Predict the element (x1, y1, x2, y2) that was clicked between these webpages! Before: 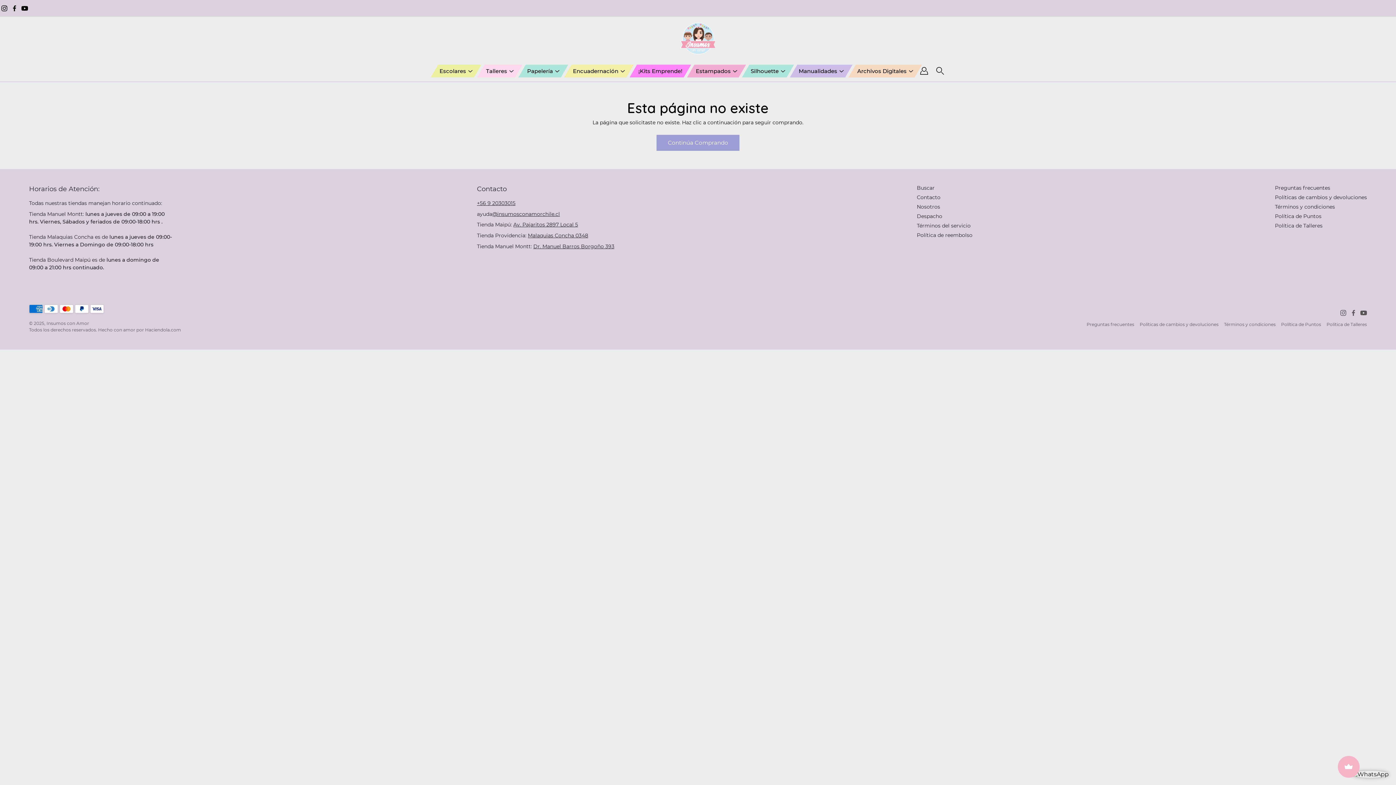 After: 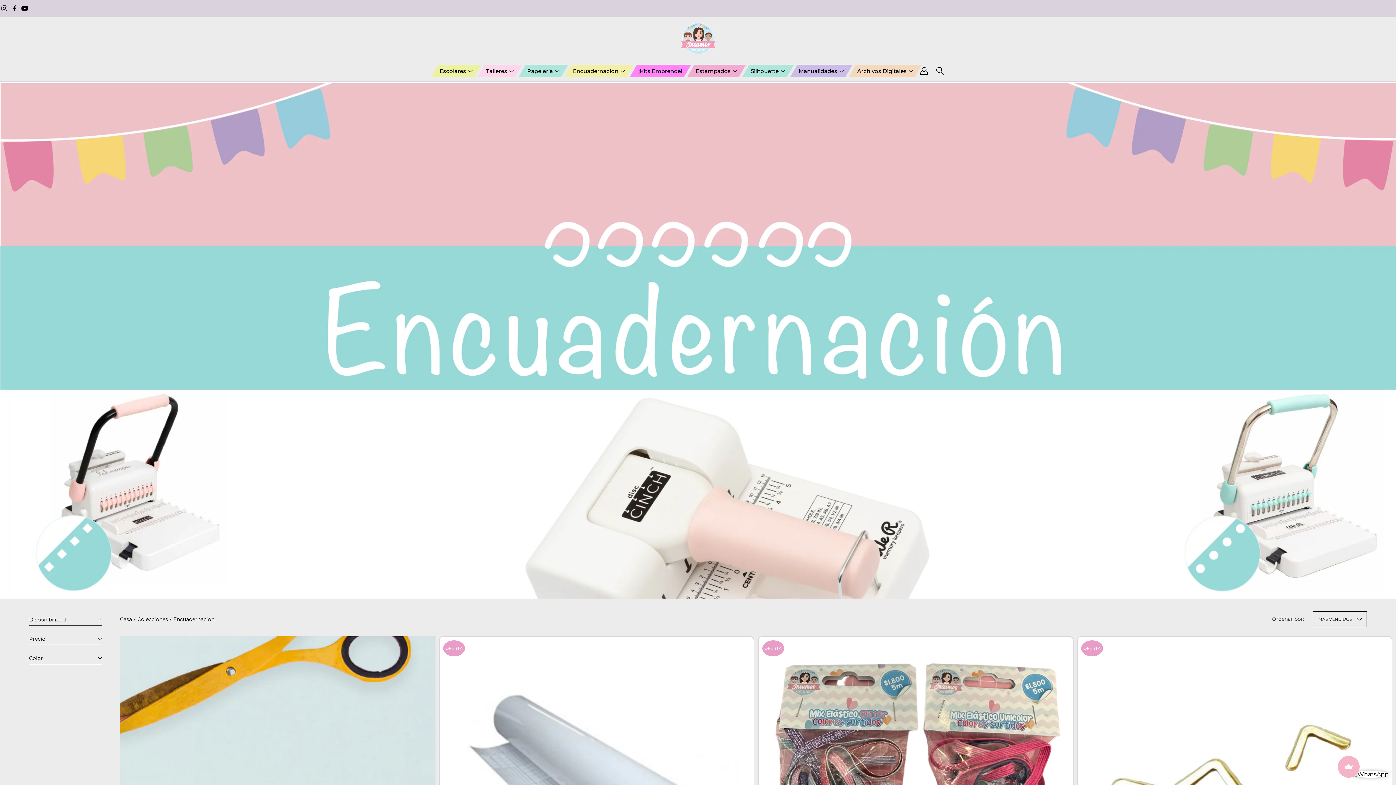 Action: label: Encuadernación bbox: (572, 66, 618, 75)